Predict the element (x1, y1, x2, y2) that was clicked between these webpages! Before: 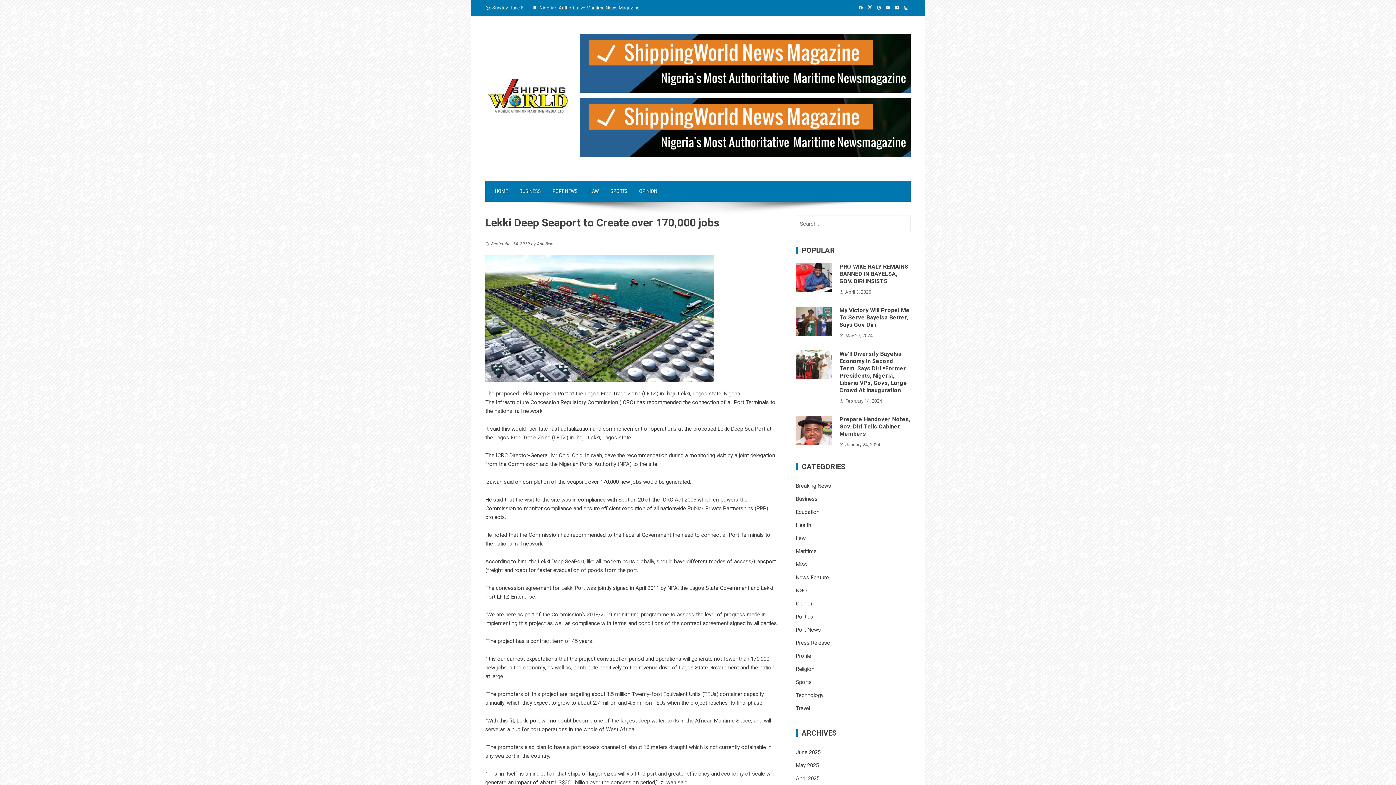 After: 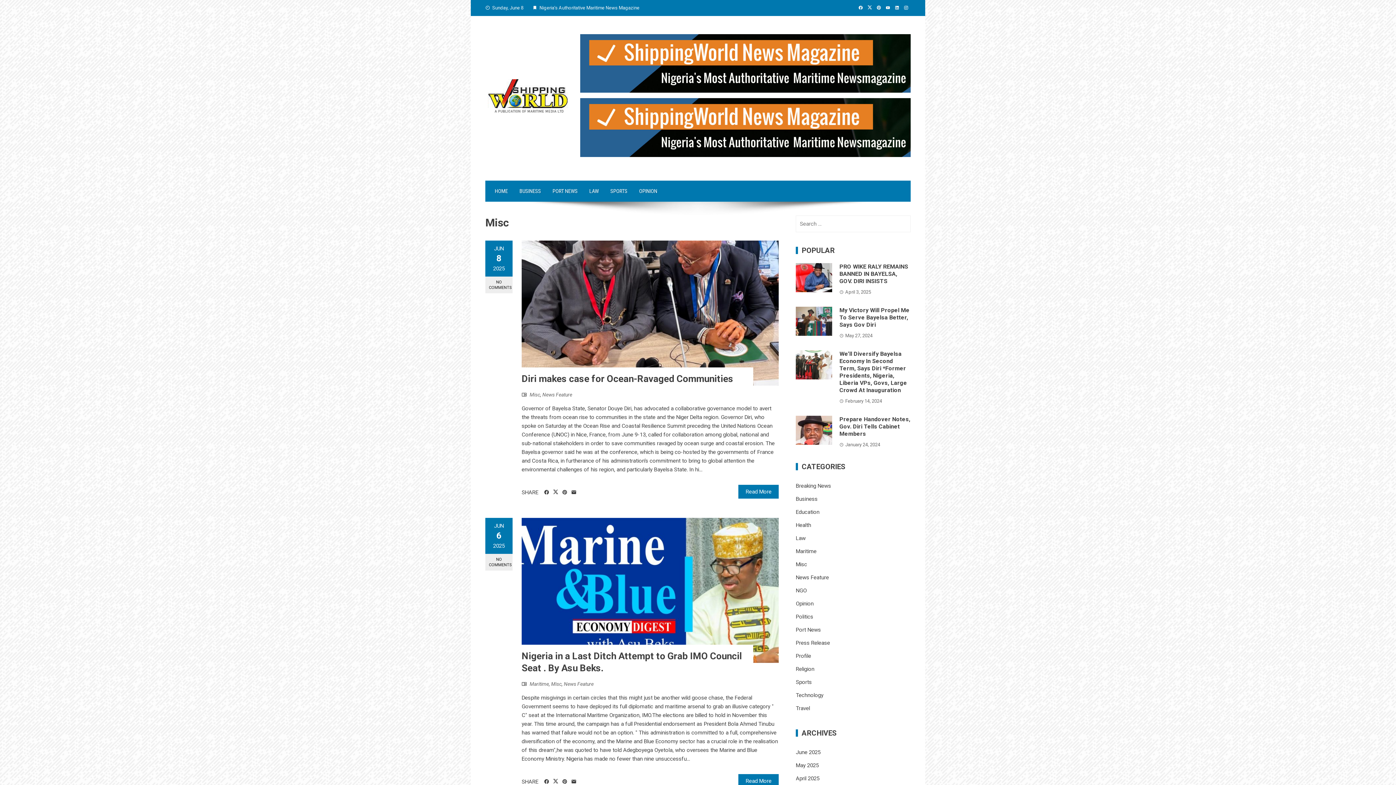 Action: label: Misc bbox: (796, 560, 807, 568)